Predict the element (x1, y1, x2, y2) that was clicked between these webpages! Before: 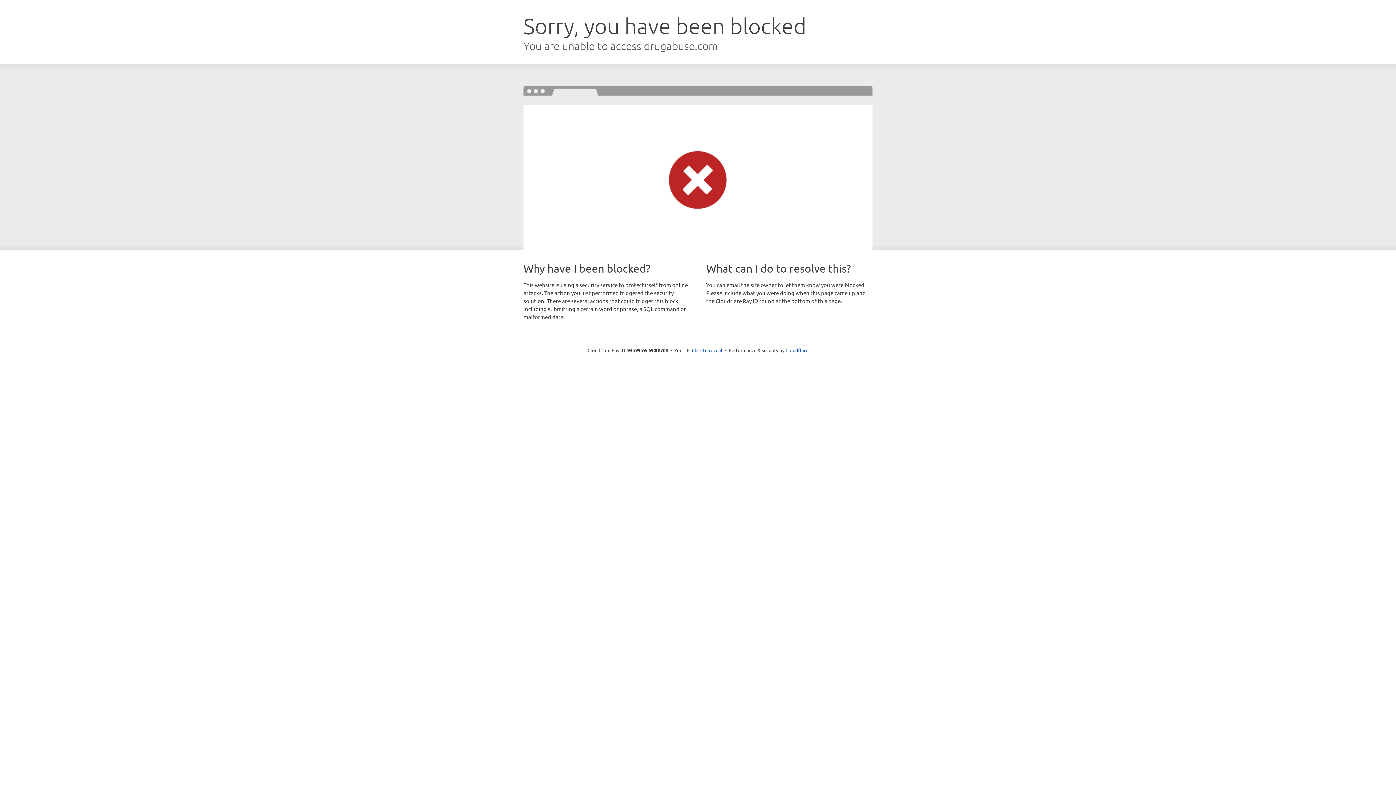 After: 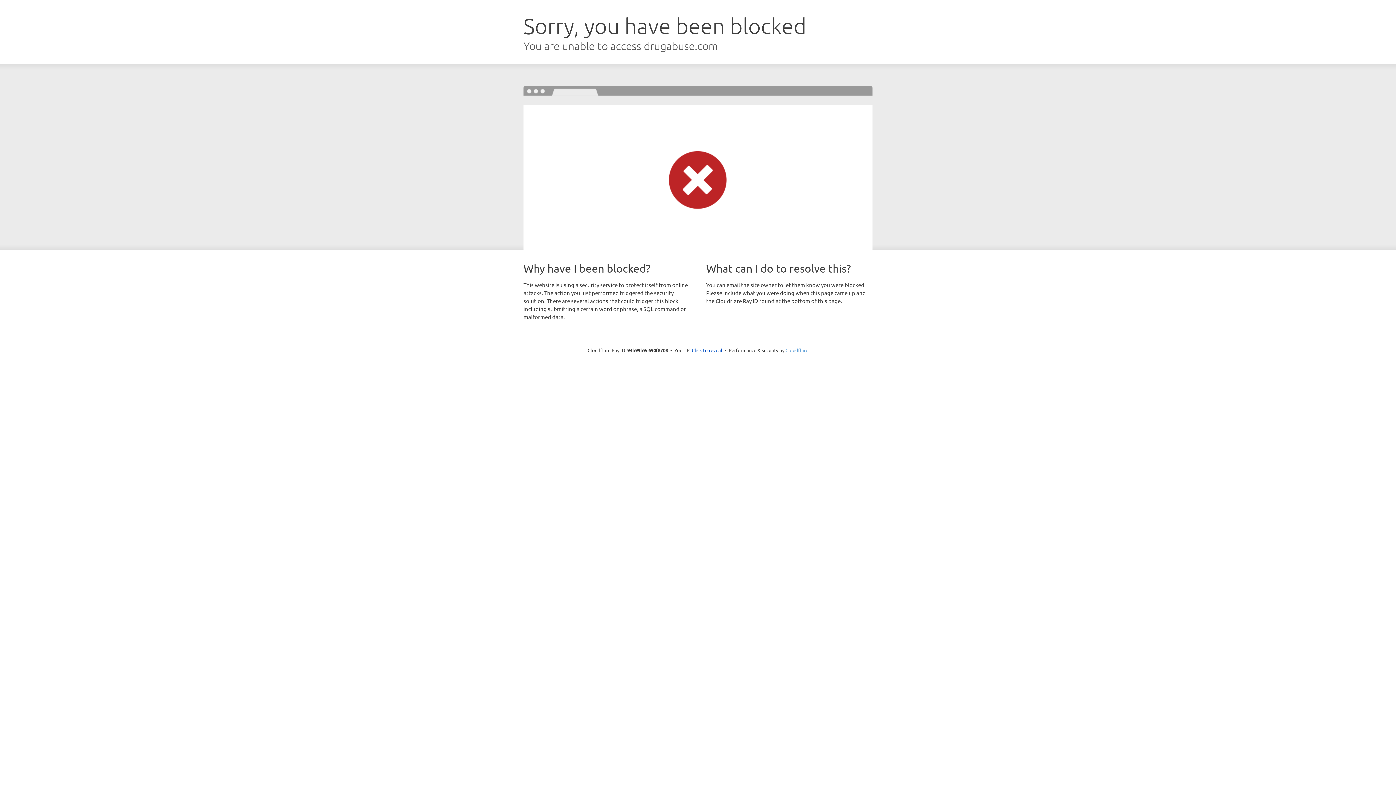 Action: bbox: (785, 347, 808, 353) label: Cloudflare